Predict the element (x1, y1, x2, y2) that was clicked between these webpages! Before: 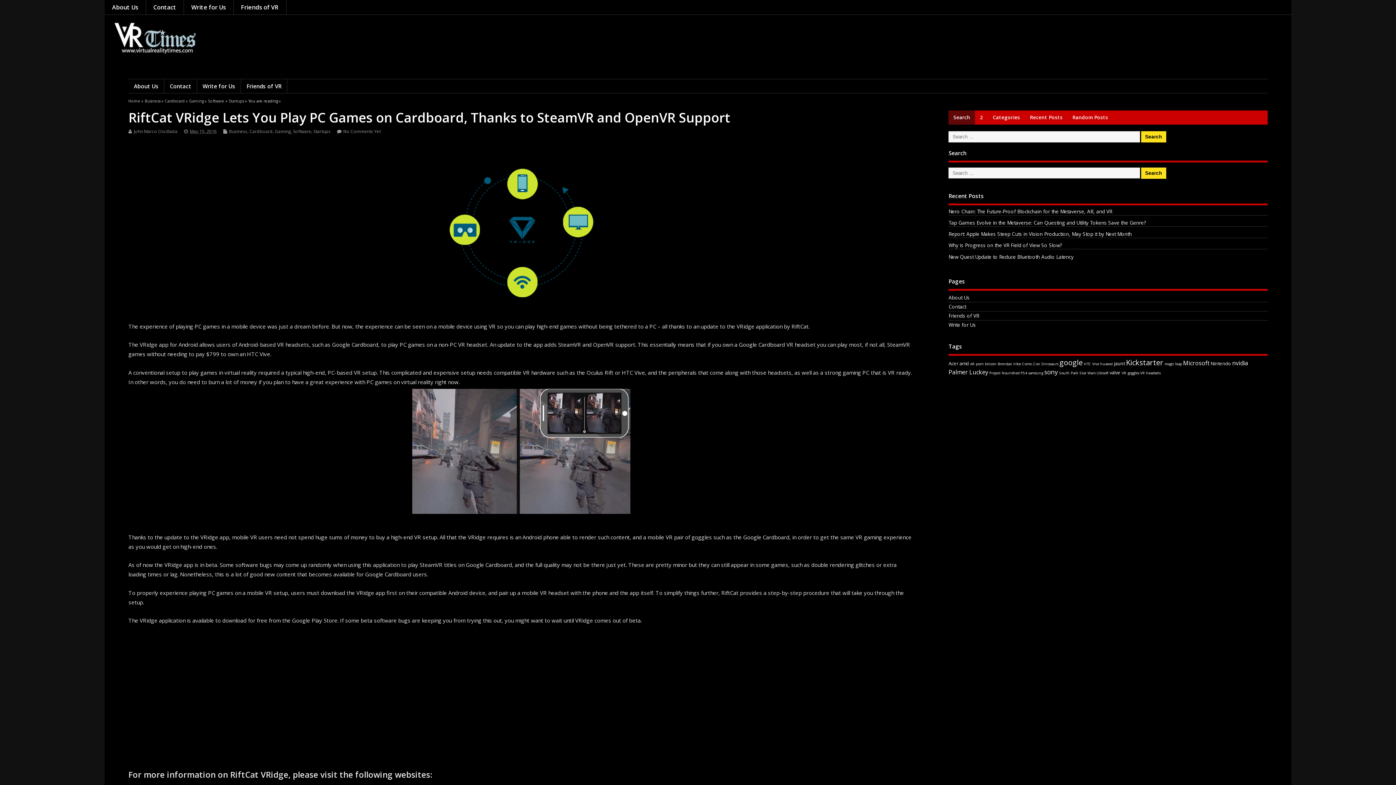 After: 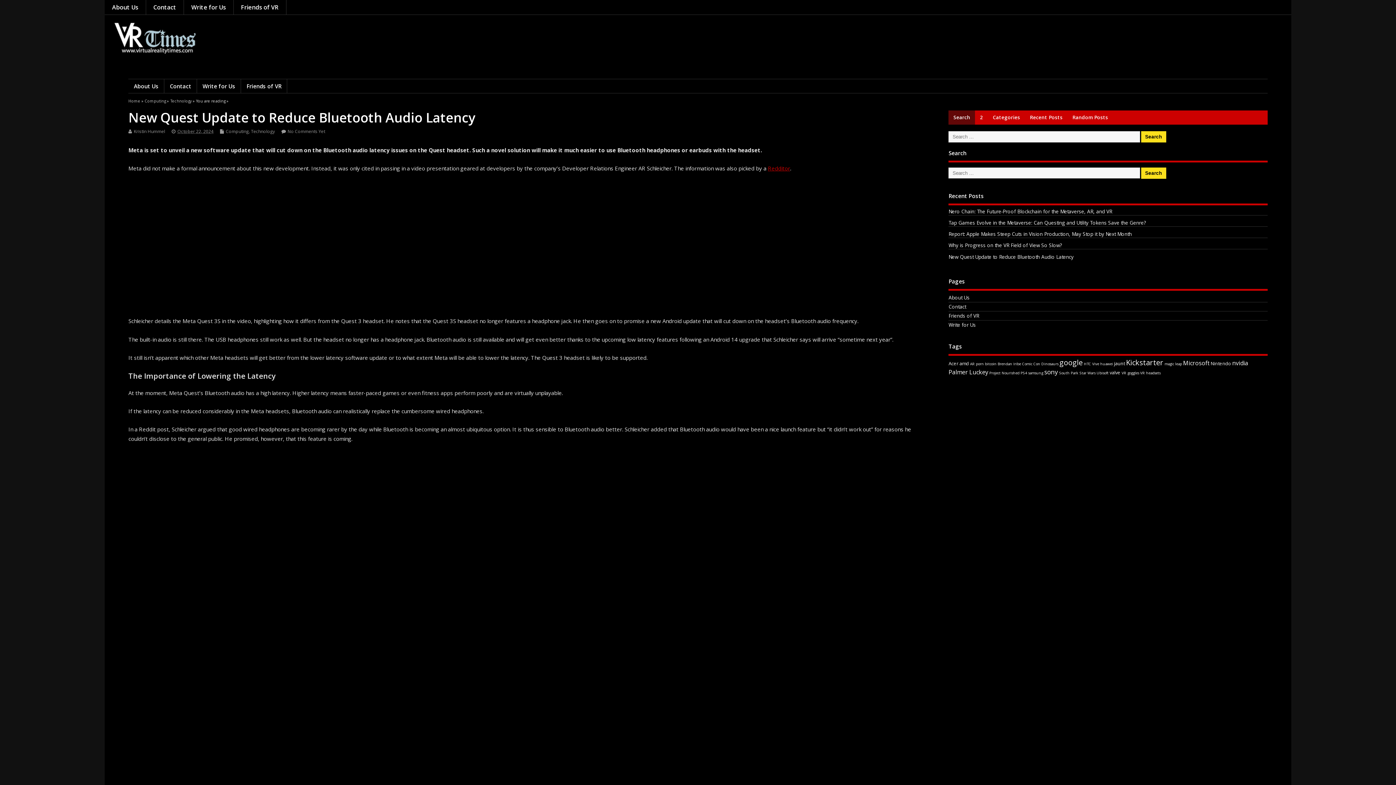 Action: label: New Quest Update to Reduce Bluetooth Audio Latency bbox: (948, 253, 1073, 260)